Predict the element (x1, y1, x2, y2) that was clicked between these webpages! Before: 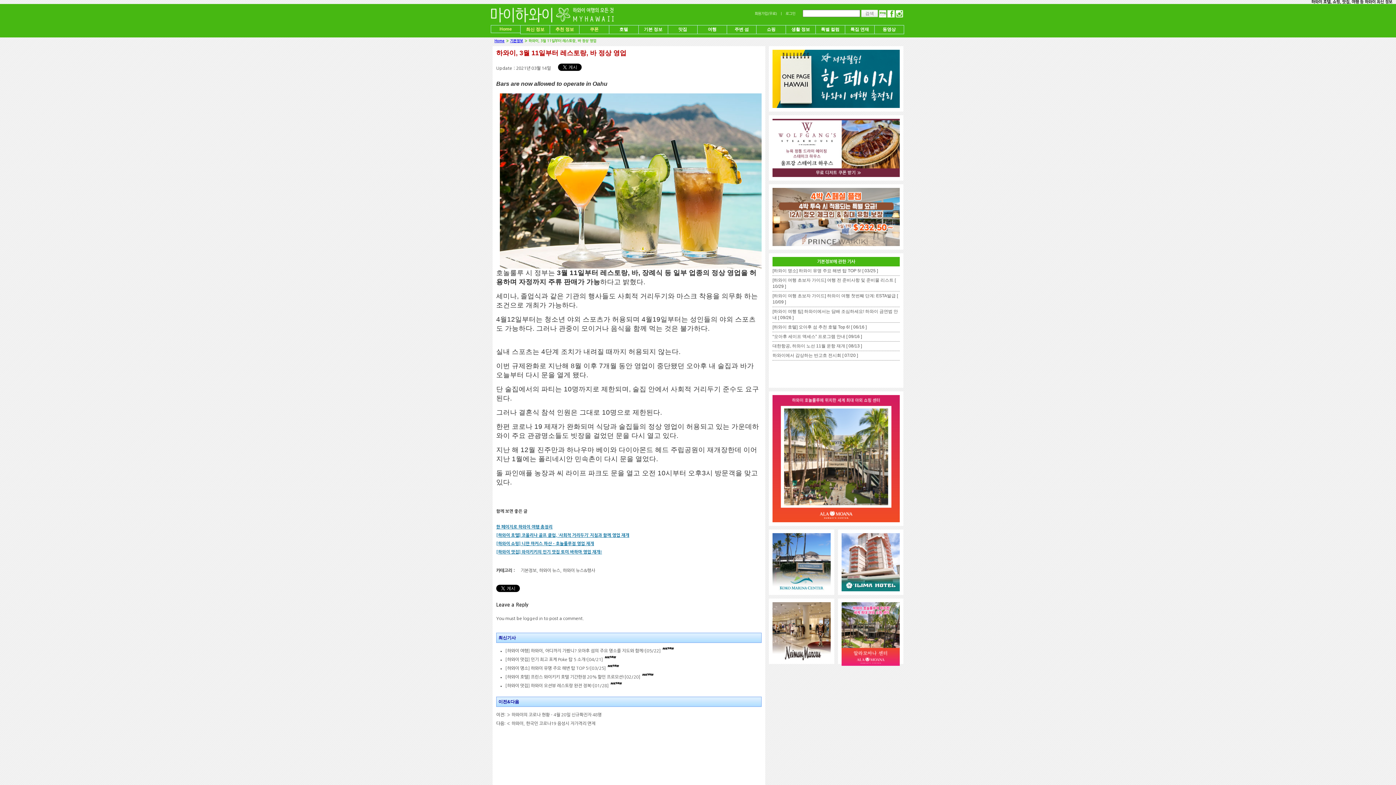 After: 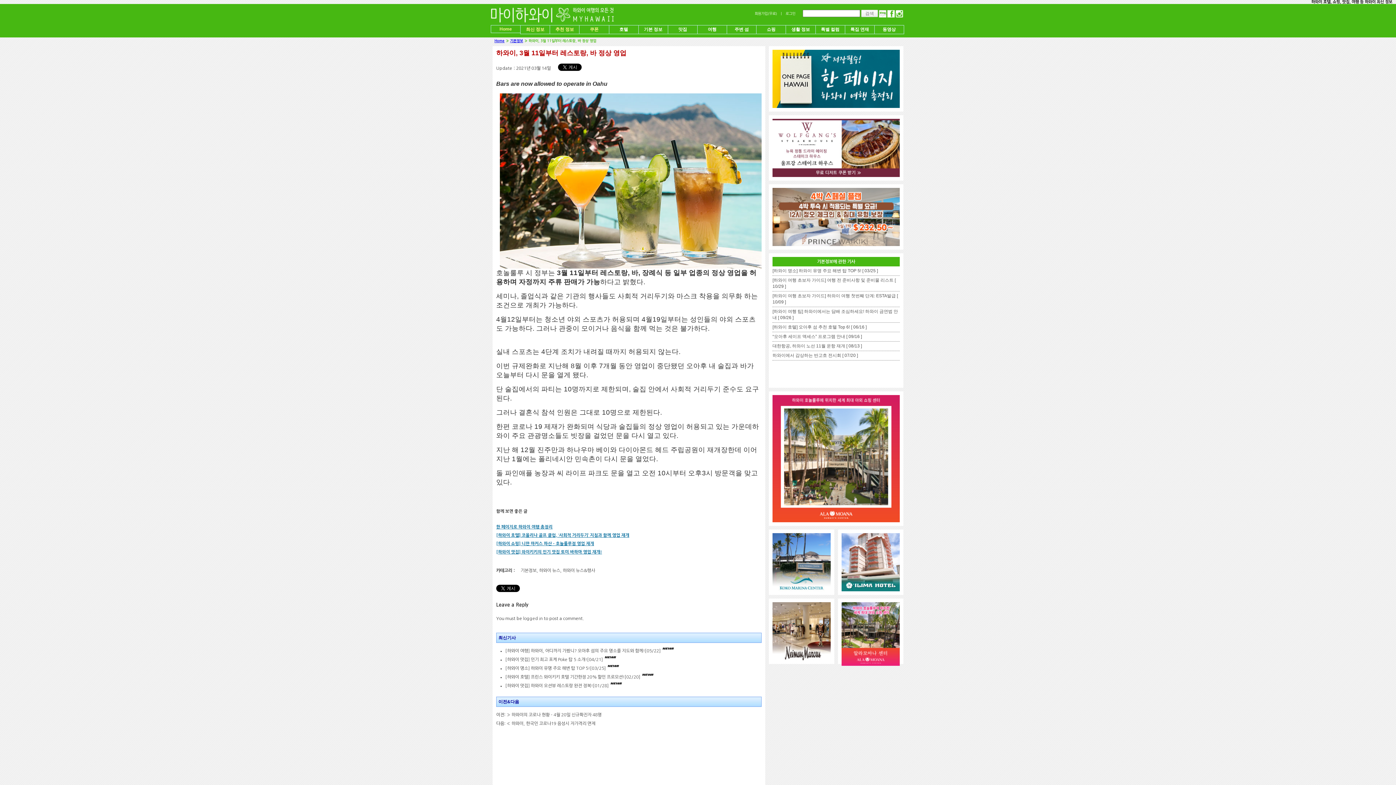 Action: bbox: (896, 11, 903, 15)